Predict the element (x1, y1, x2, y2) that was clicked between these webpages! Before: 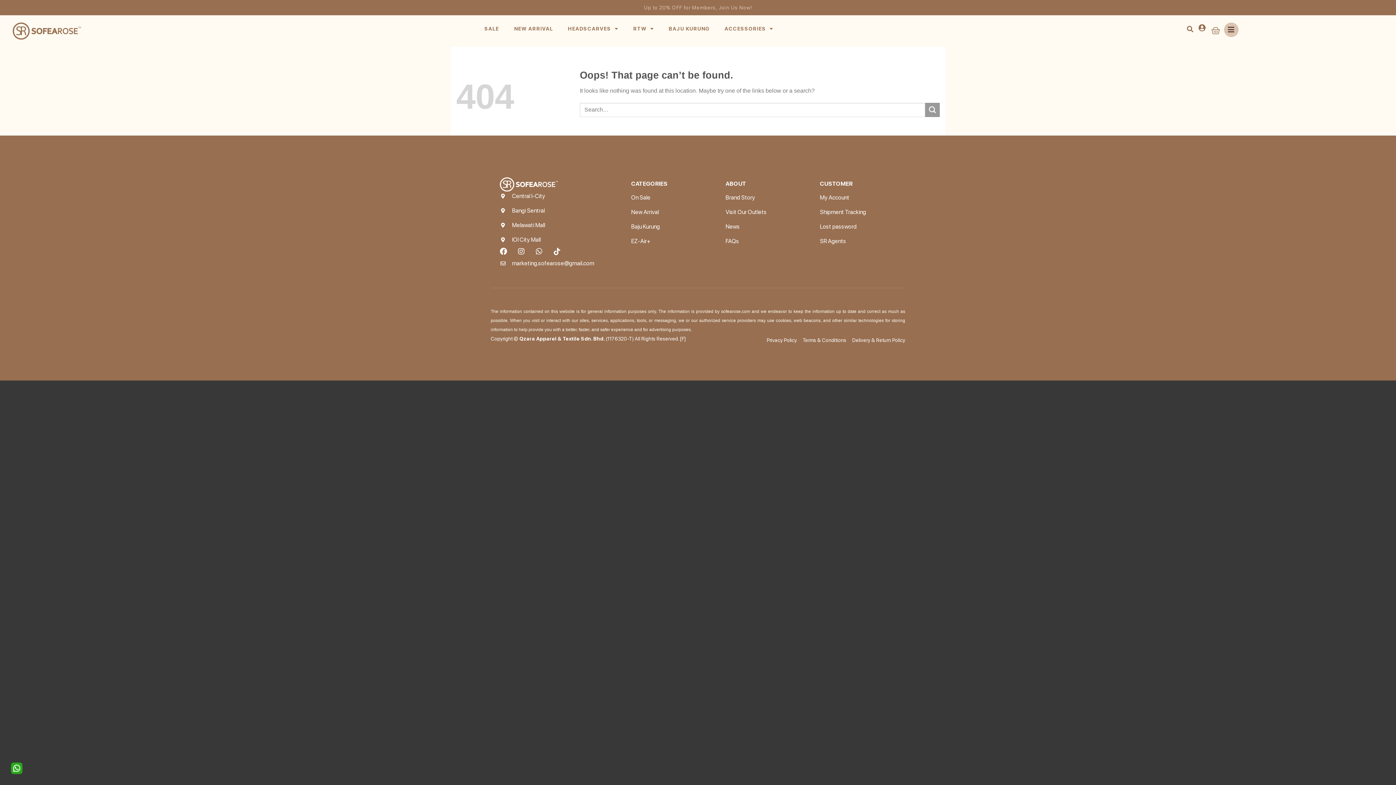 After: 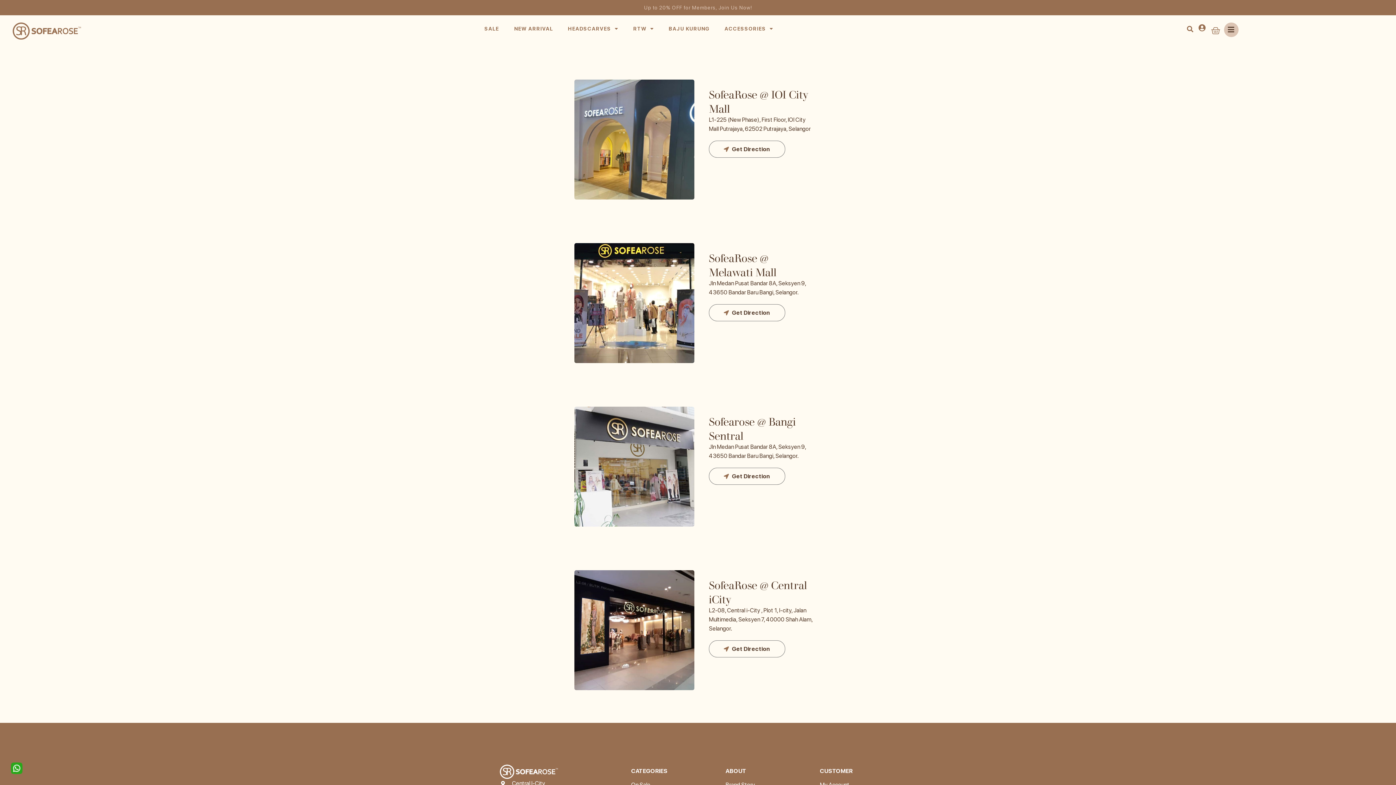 Action: label: Visit Our Outlets bbox: (725, 204, 801, 219)